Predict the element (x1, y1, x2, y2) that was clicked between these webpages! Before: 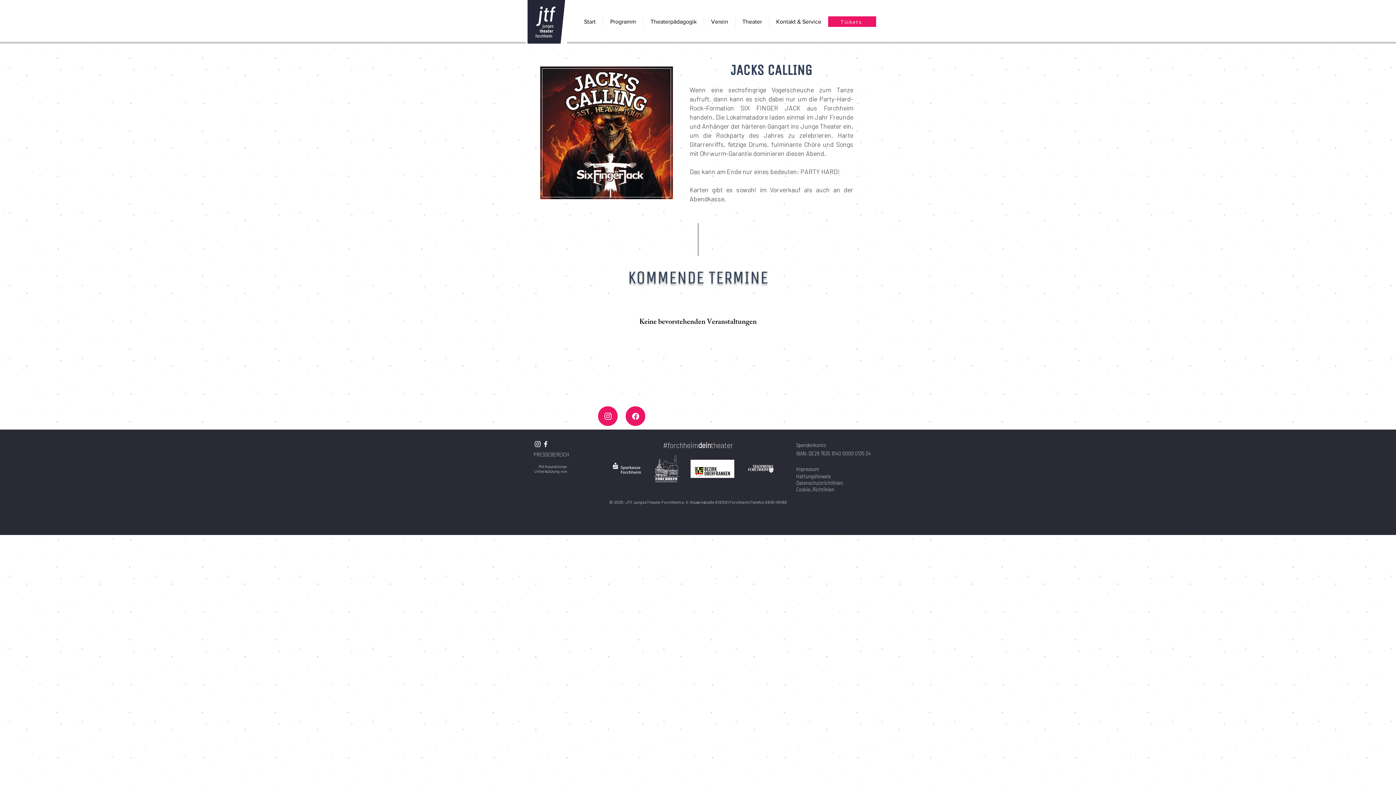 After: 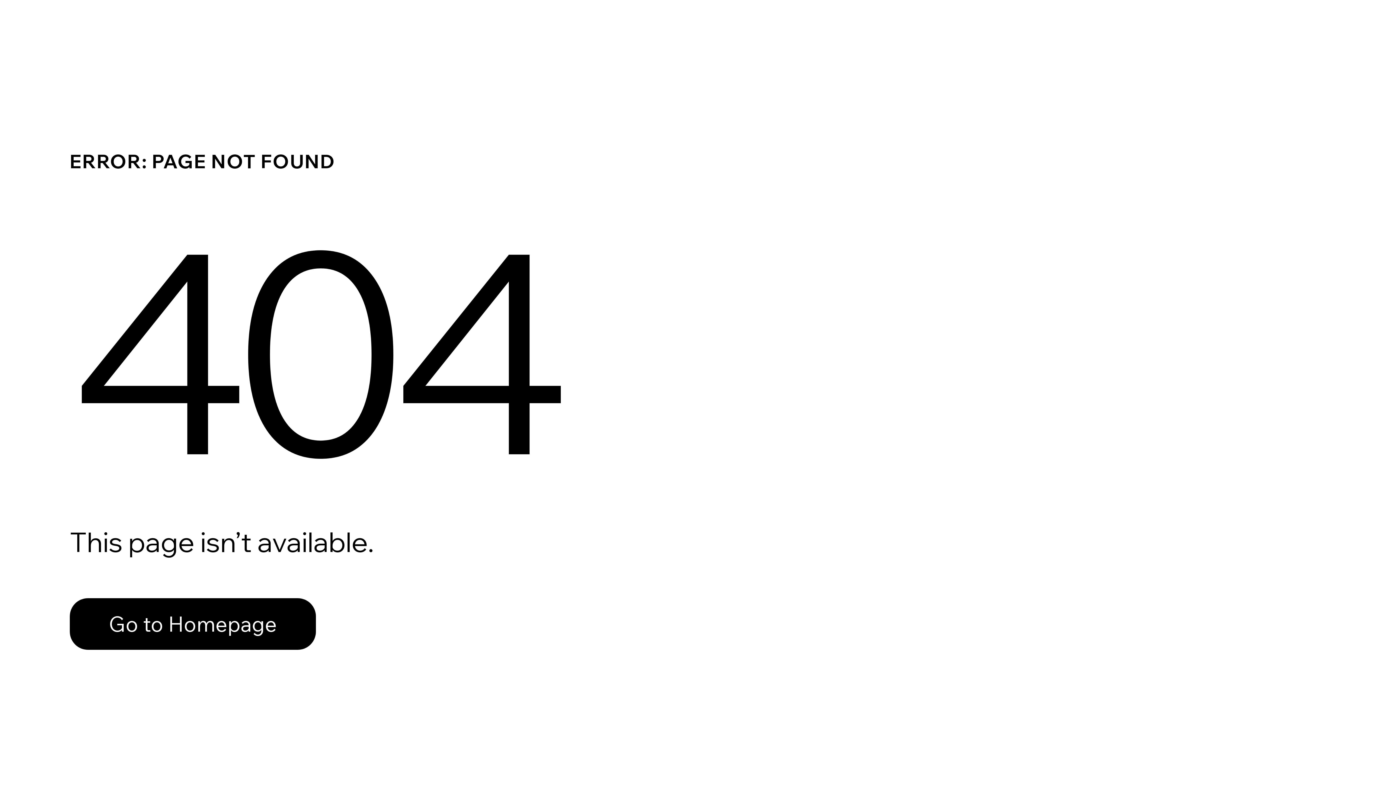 Action: label: Theater bbox: (735, 16, 769, 26)